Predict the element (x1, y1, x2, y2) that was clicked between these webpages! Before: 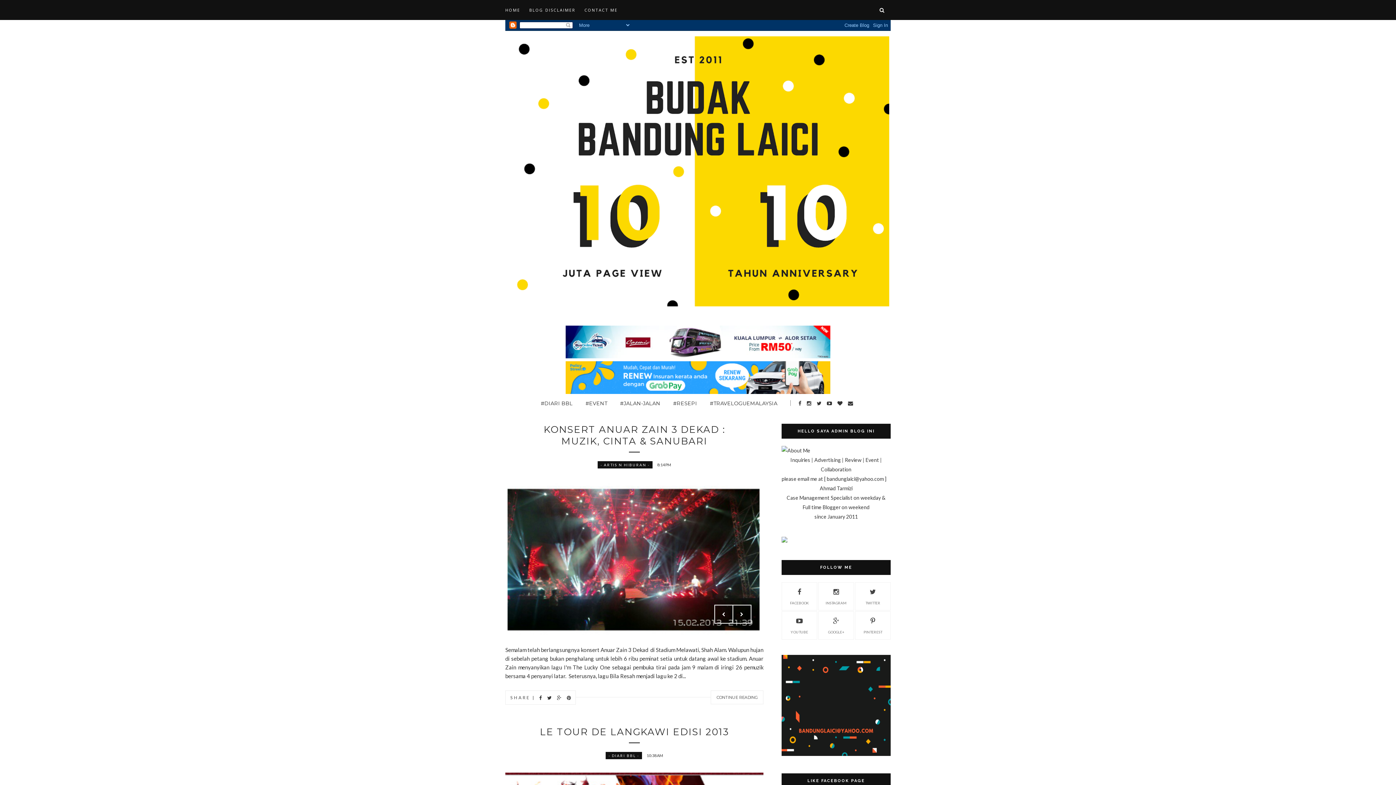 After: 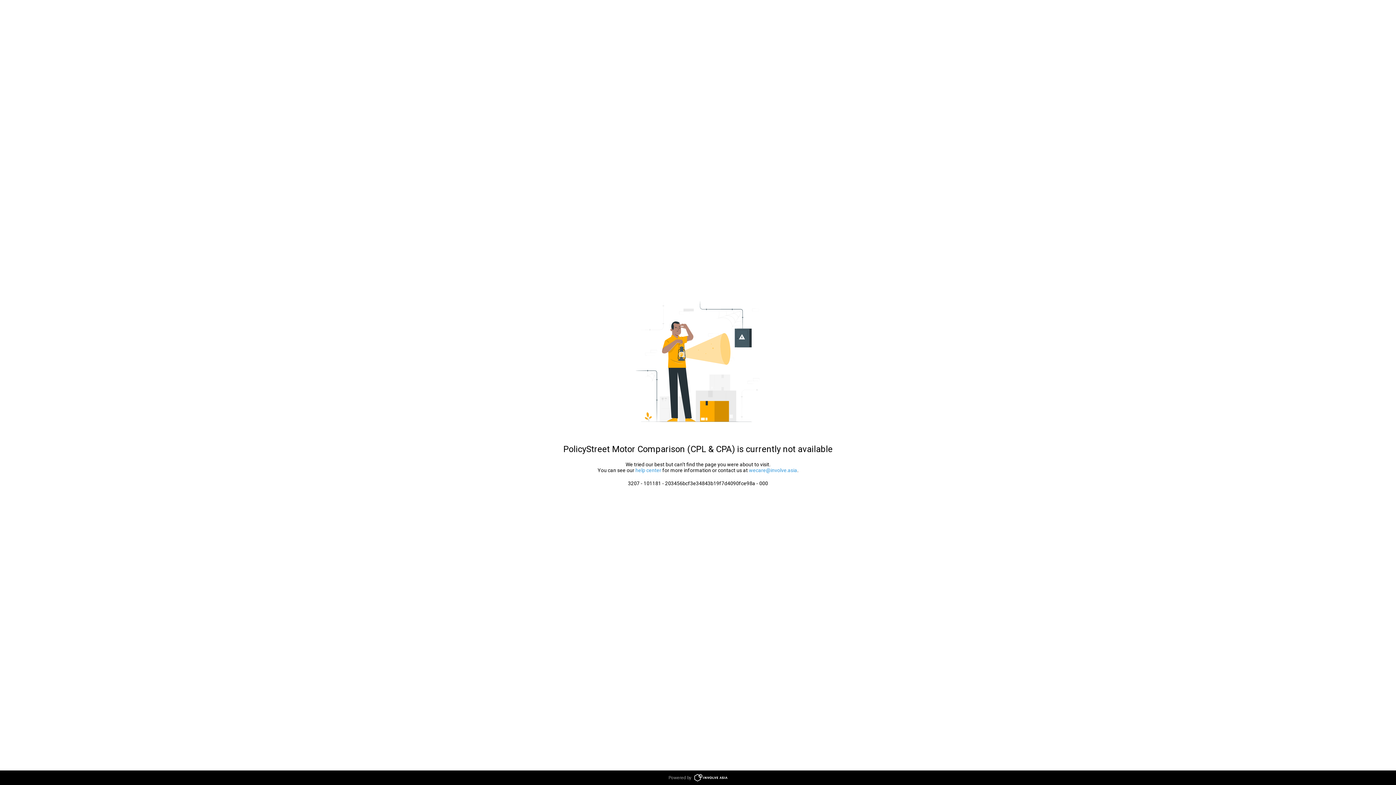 Action: bbox: (565, 389, 830, 395)